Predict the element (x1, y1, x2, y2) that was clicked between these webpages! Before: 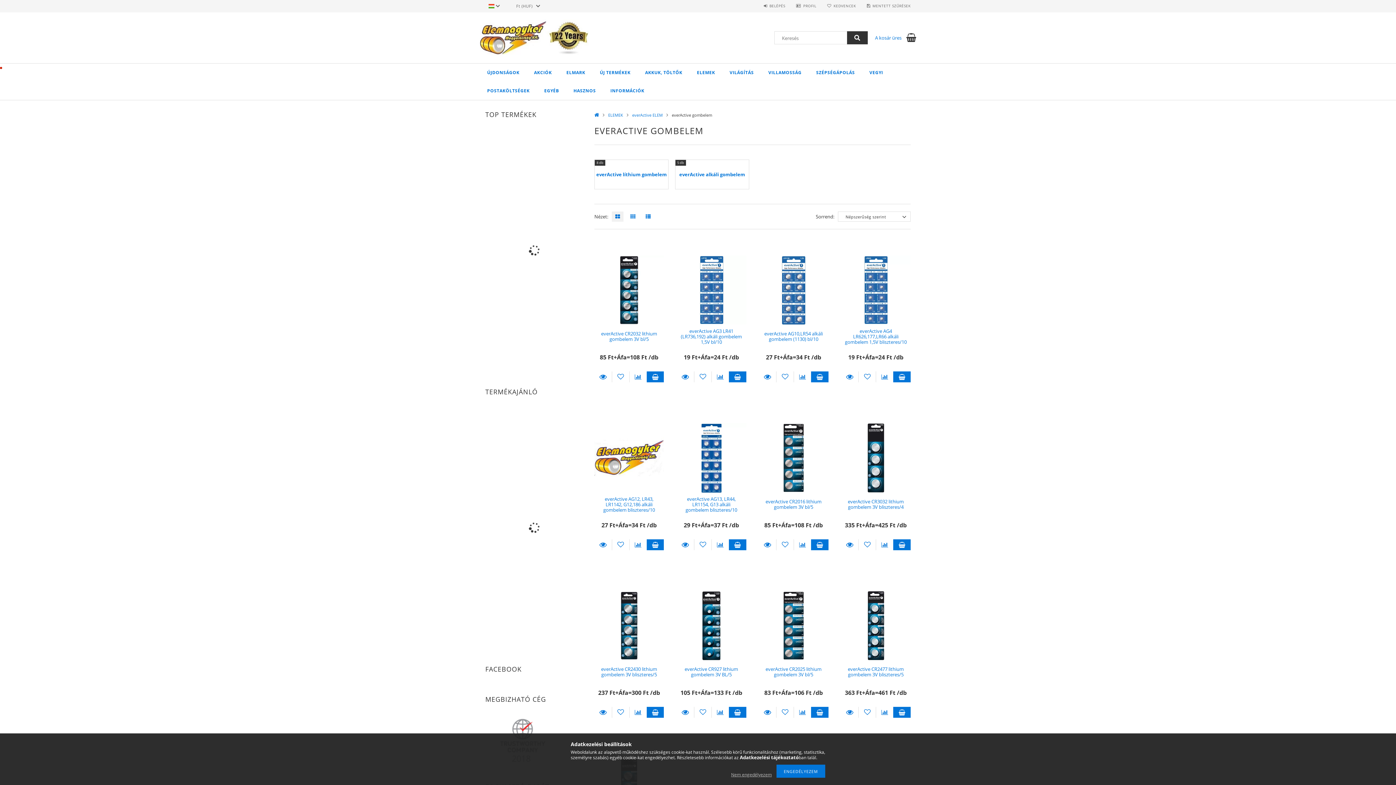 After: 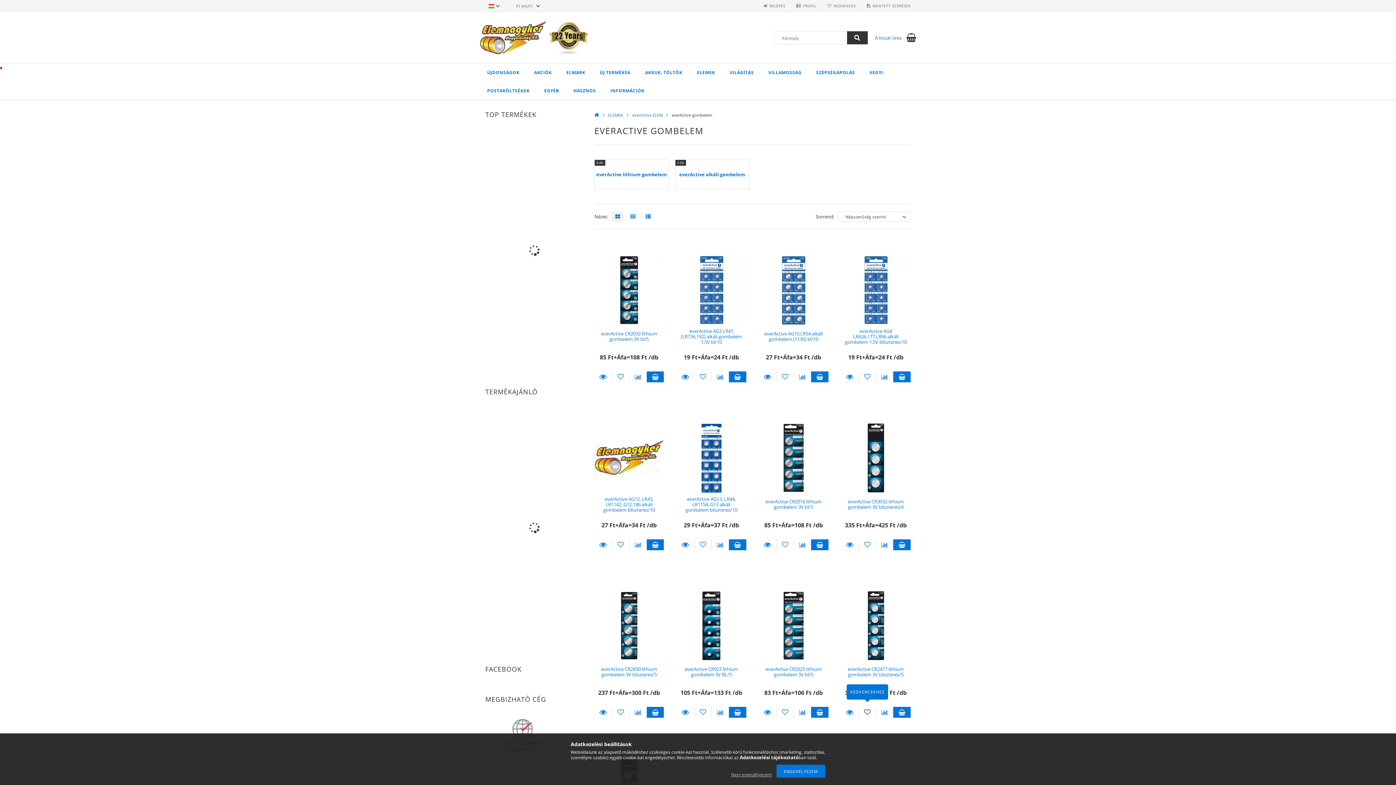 Action: bbox: (859, 707, 876, 718) label: Kedvencekhez